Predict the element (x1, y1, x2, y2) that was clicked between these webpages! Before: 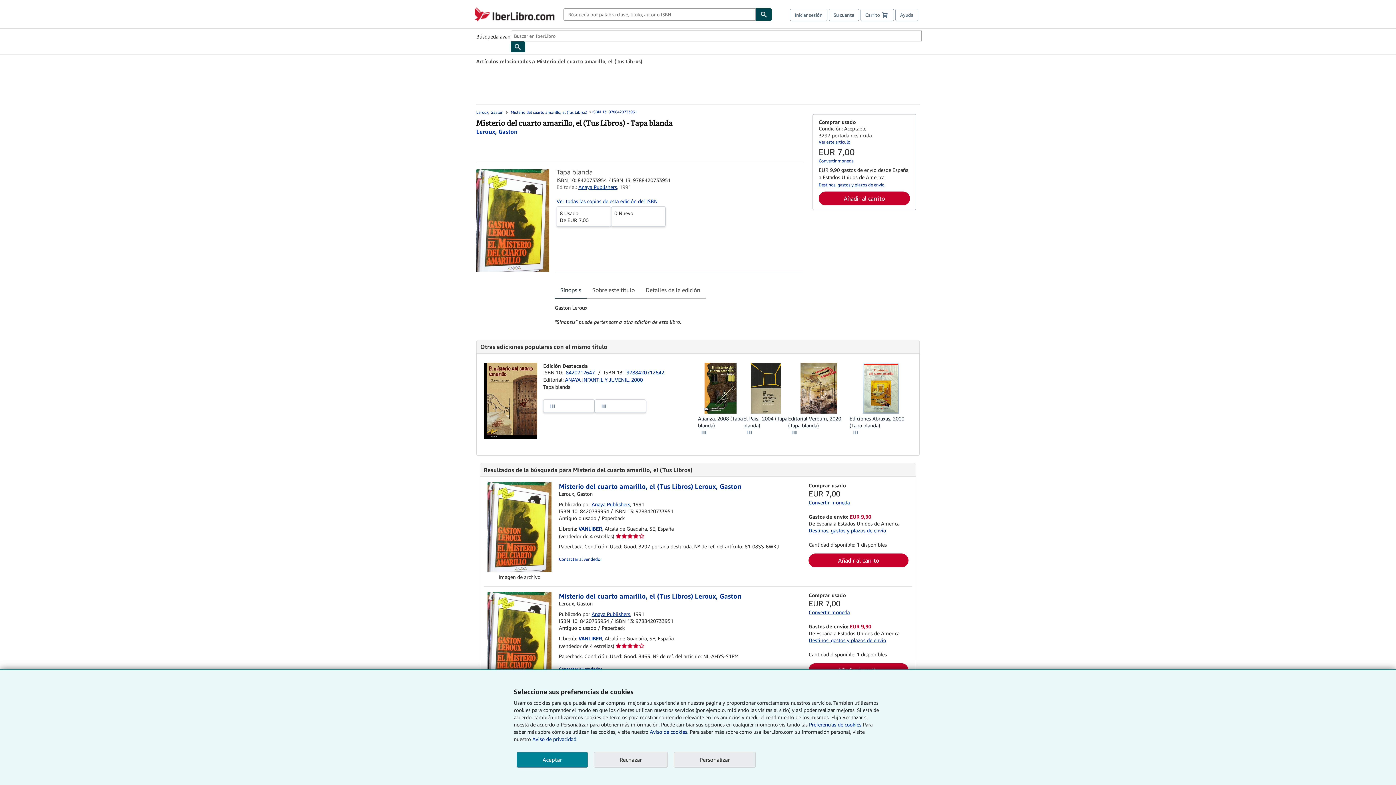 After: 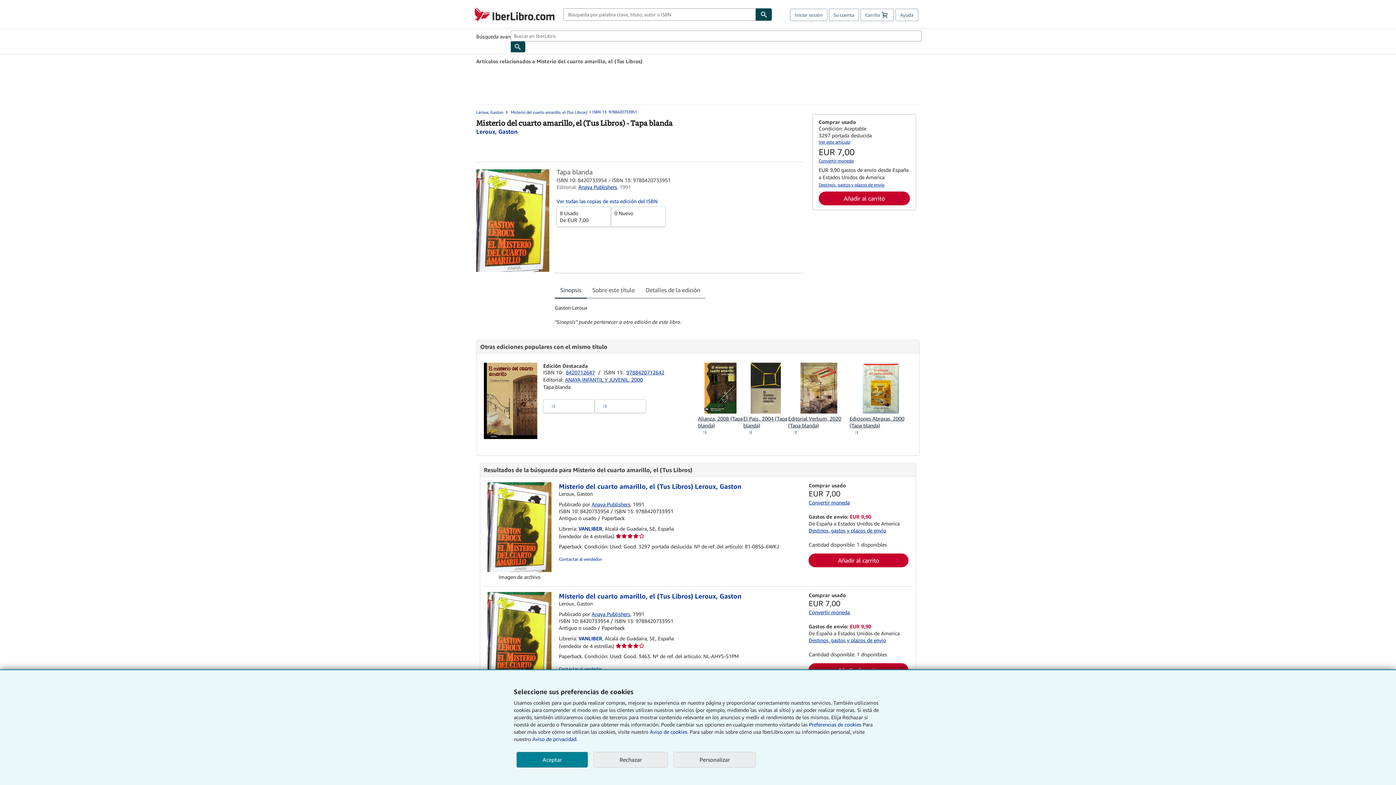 Action: bbox: (808, 637, 886, 643) label: Destinos, gastos y plazos de envío